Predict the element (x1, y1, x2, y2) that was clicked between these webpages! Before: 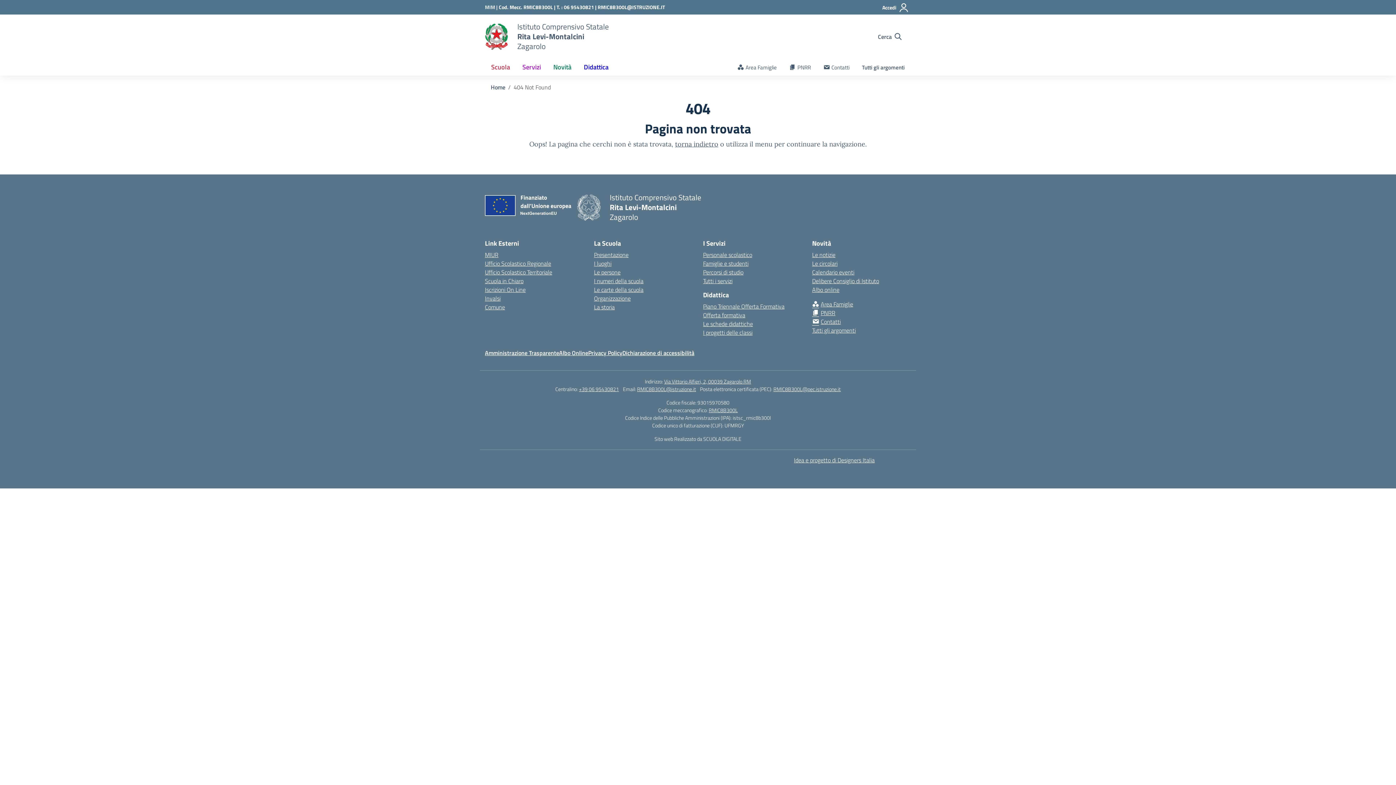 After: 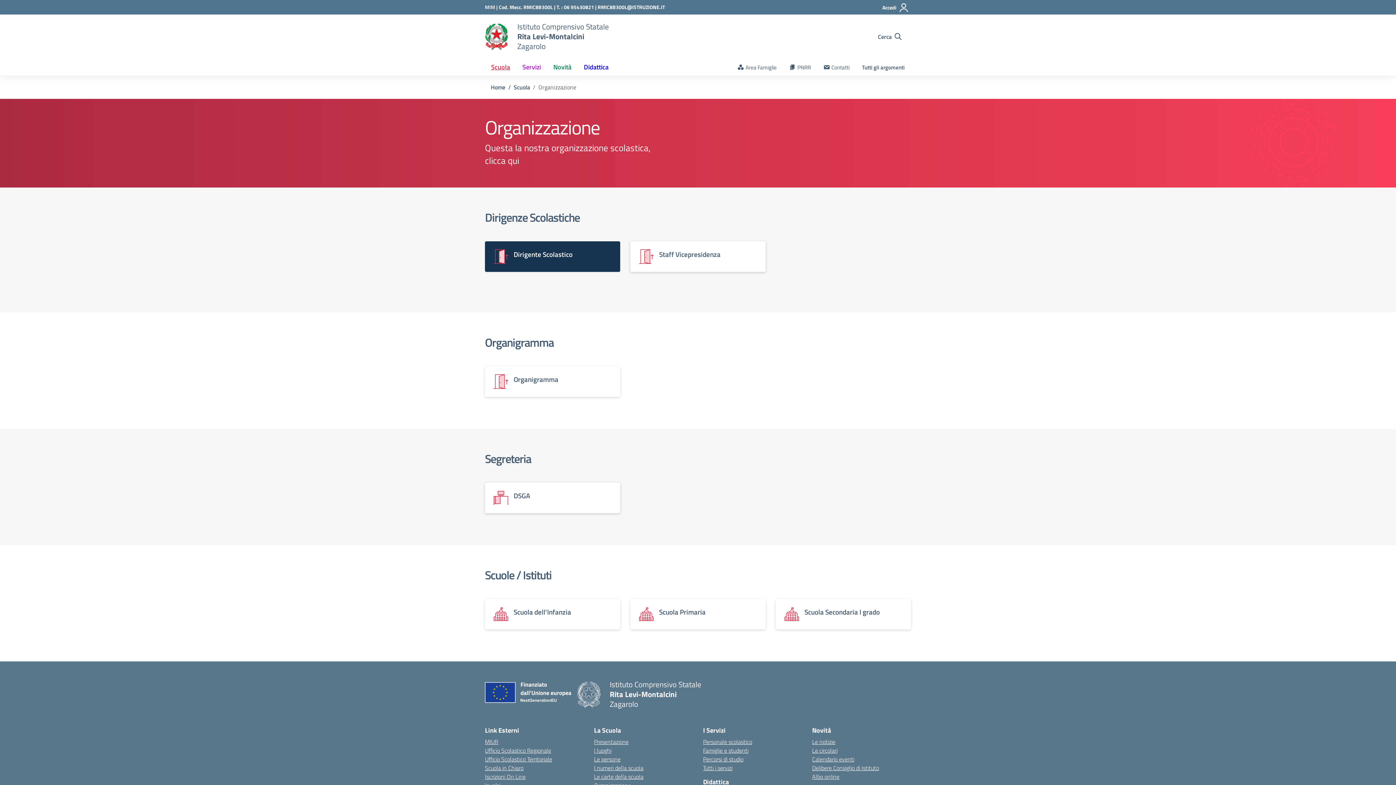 Action: label: Organizzazione bbox: (594, 294, 630, 302)